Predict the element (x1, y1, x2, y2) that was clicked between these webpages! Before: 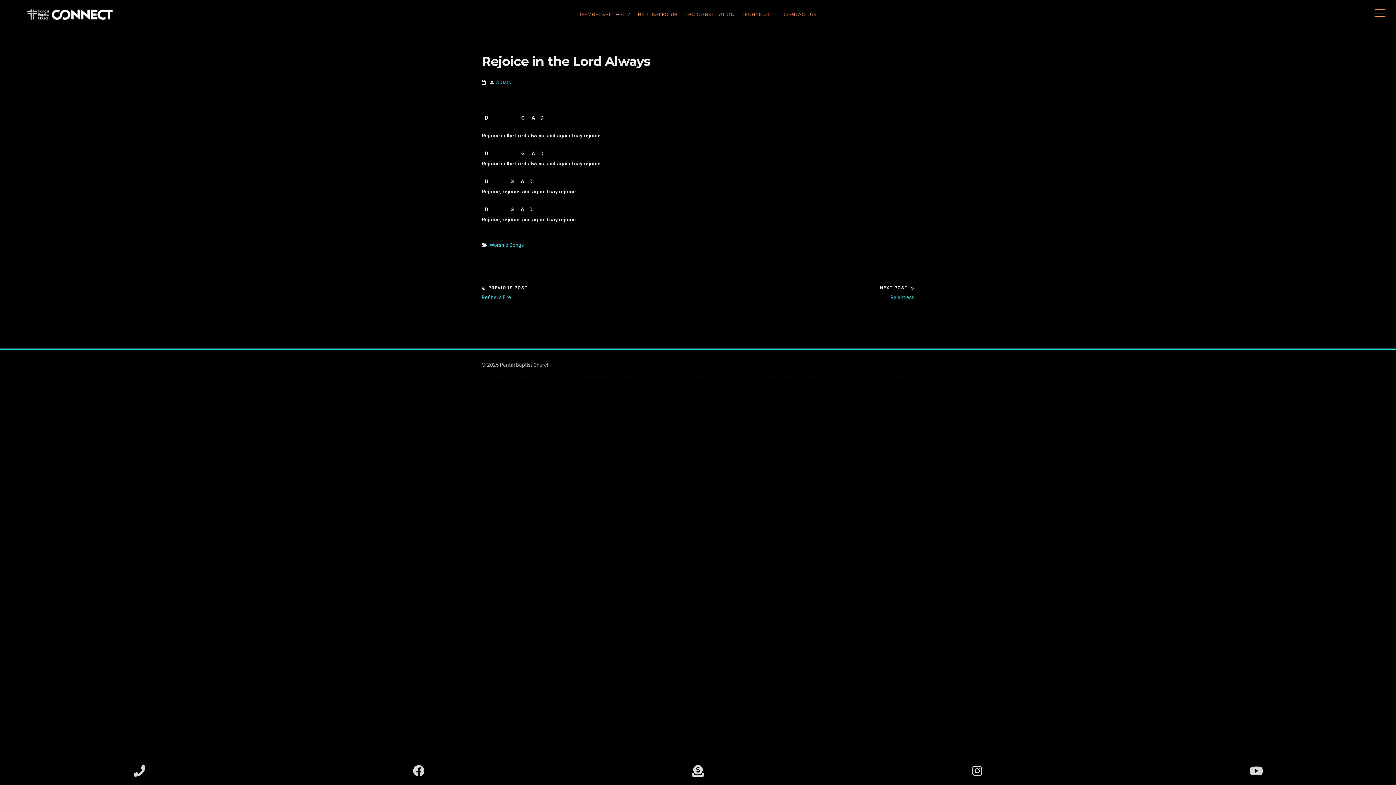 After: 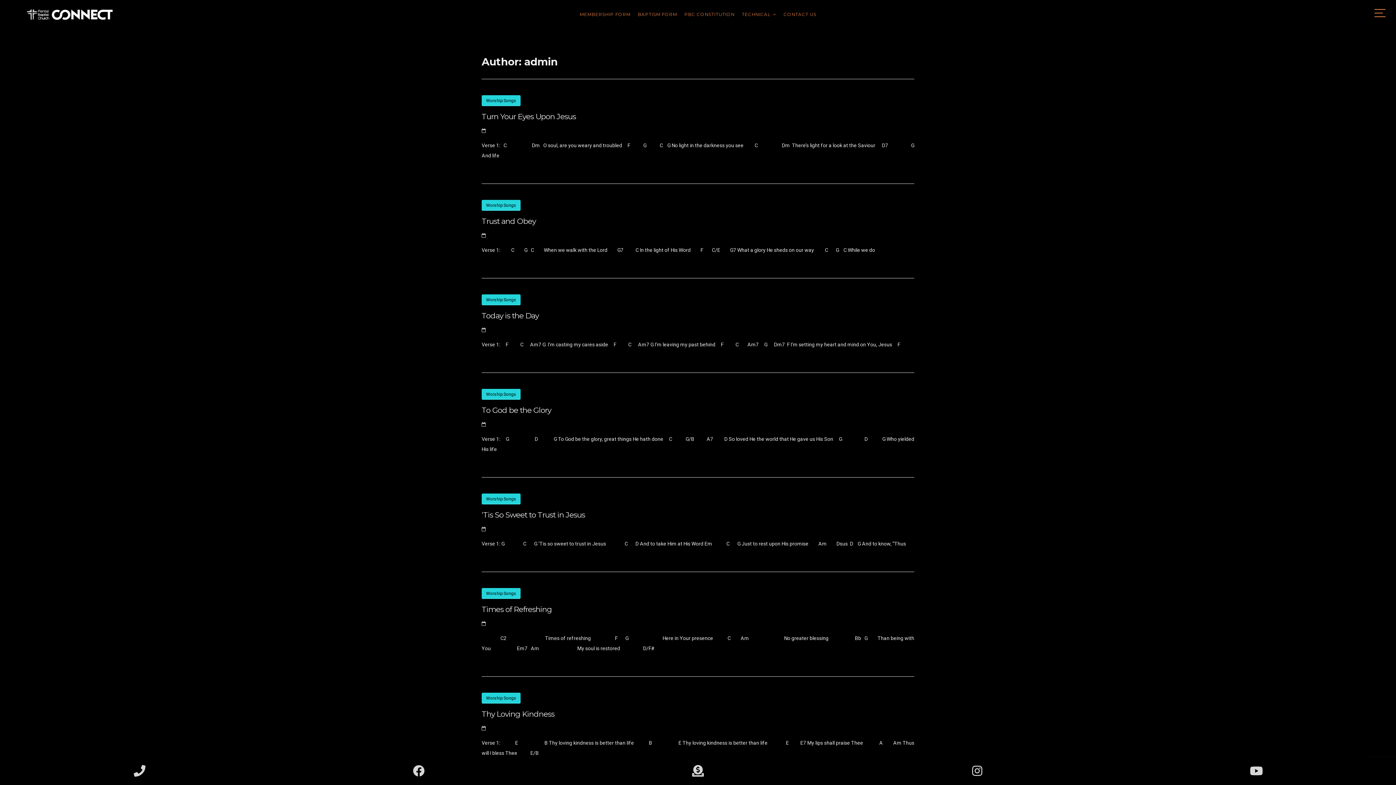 Action: bbox: (496, 79, 511, 85) label: ADMIN